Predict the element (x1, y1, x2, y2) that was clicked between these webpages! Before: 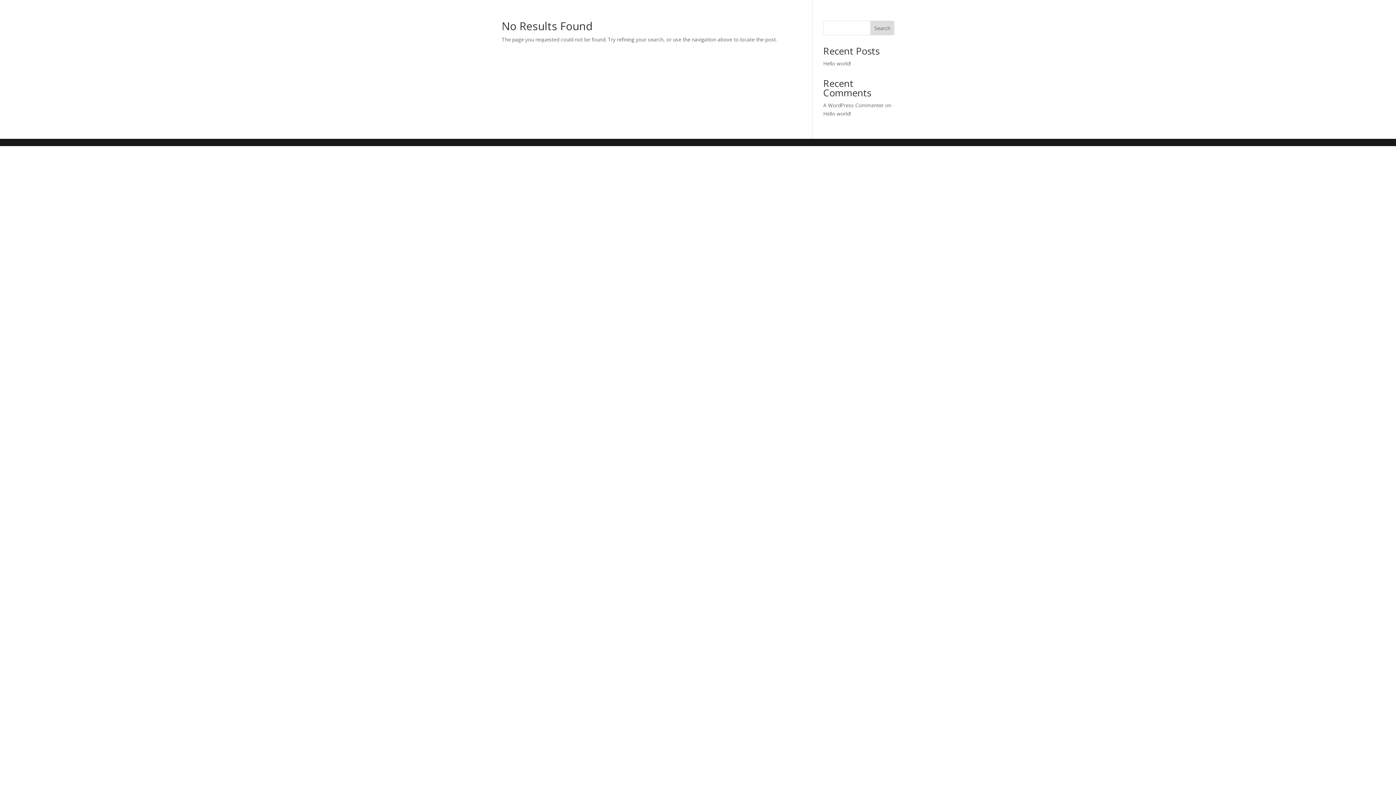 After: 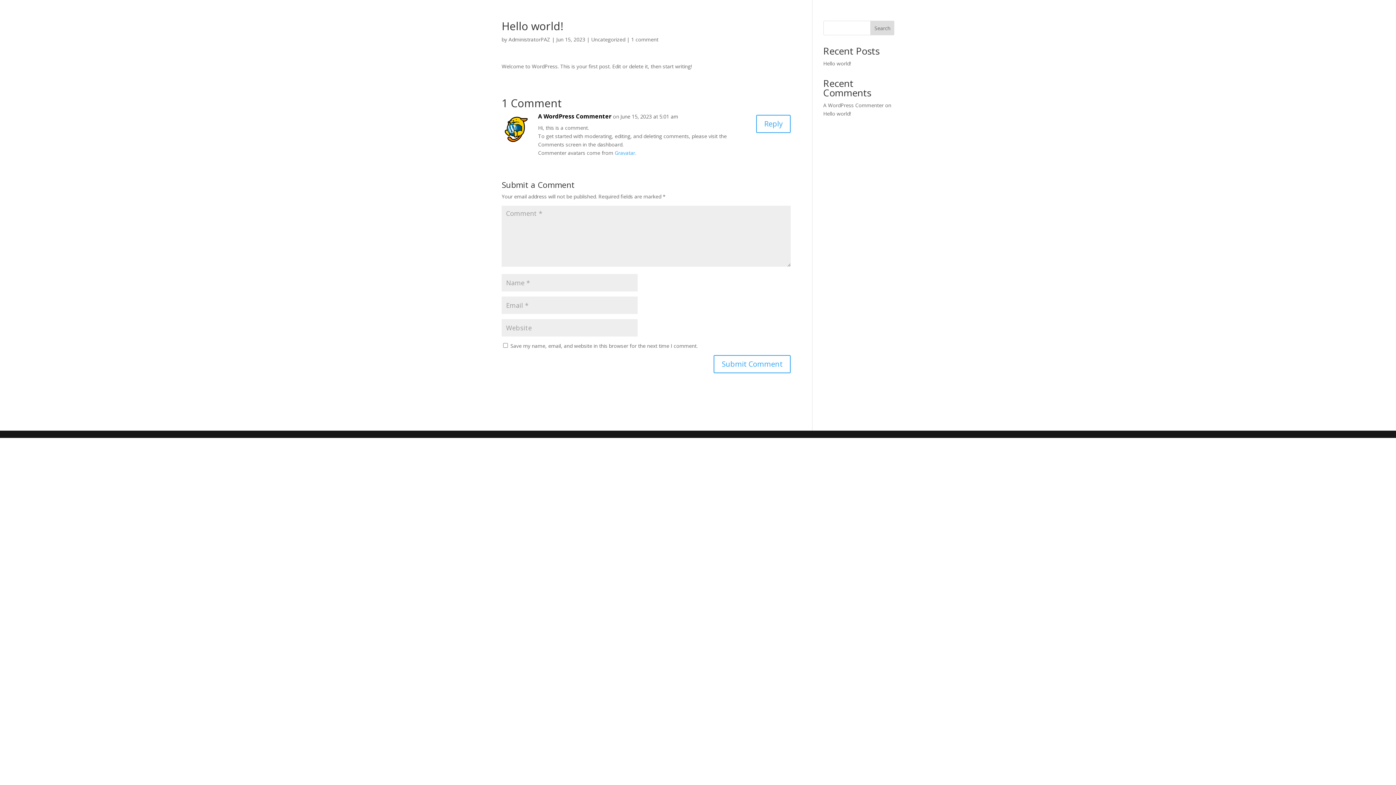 Action: label: Hello world! bbox: (823, 110, 851, 117)